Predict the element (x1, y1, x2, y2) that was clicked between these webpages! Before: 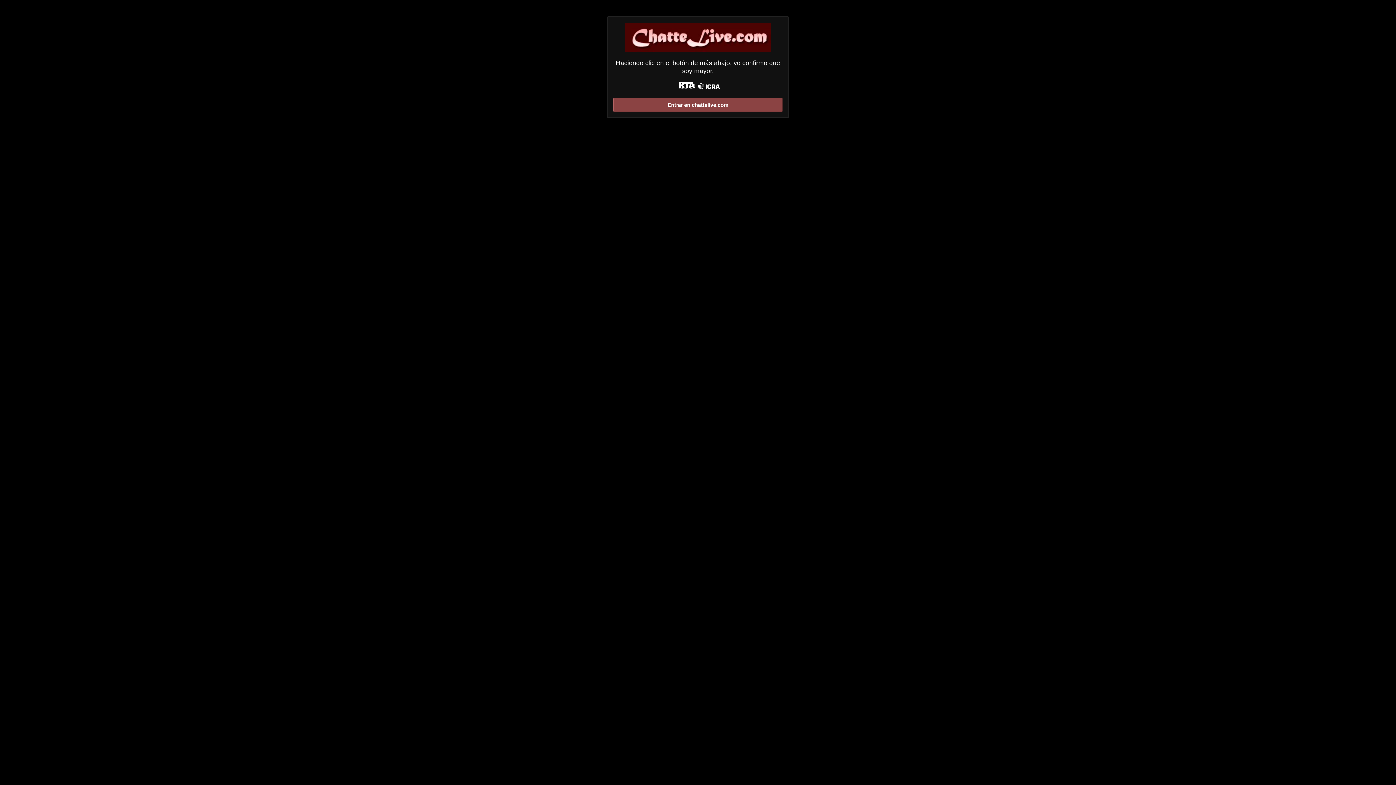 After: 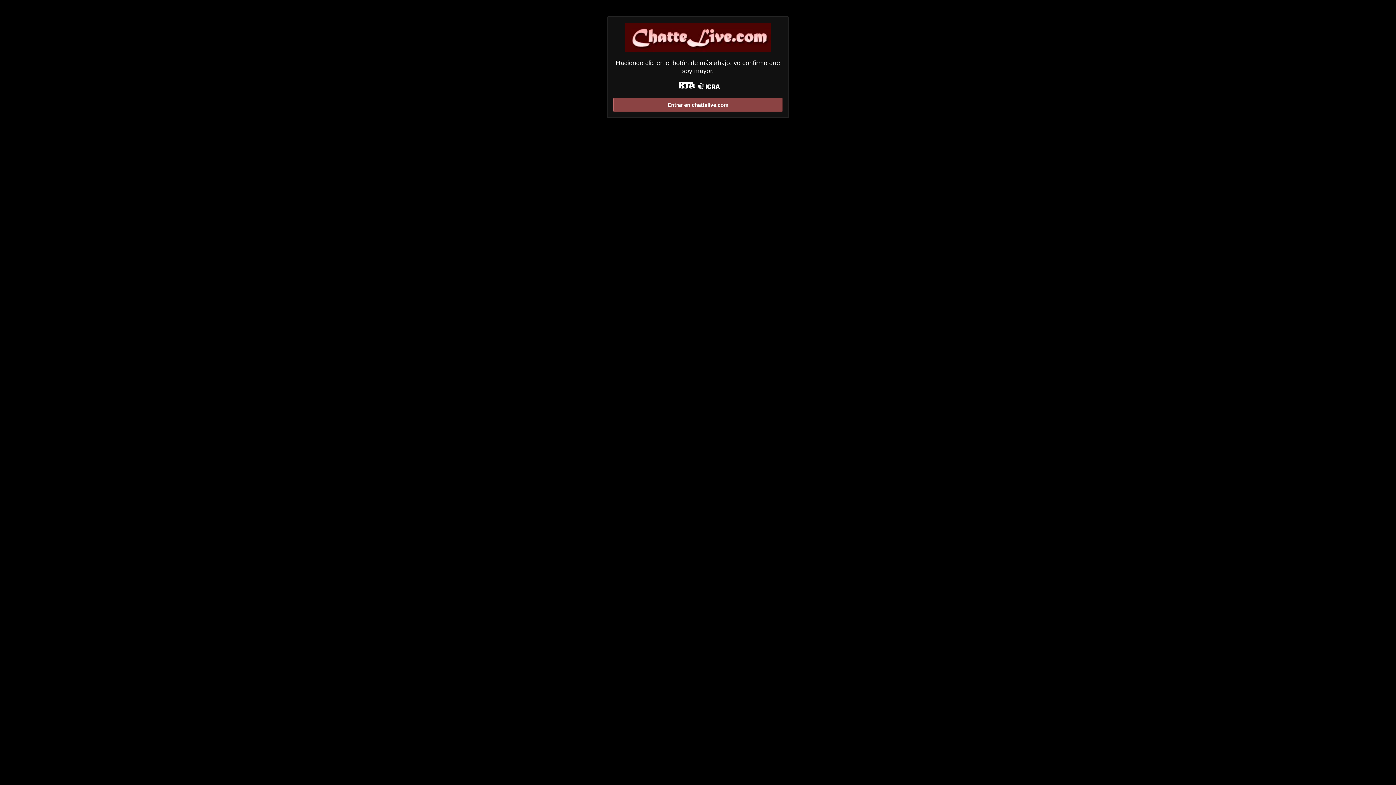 Action: bbox: (676, 82, 698, 90)